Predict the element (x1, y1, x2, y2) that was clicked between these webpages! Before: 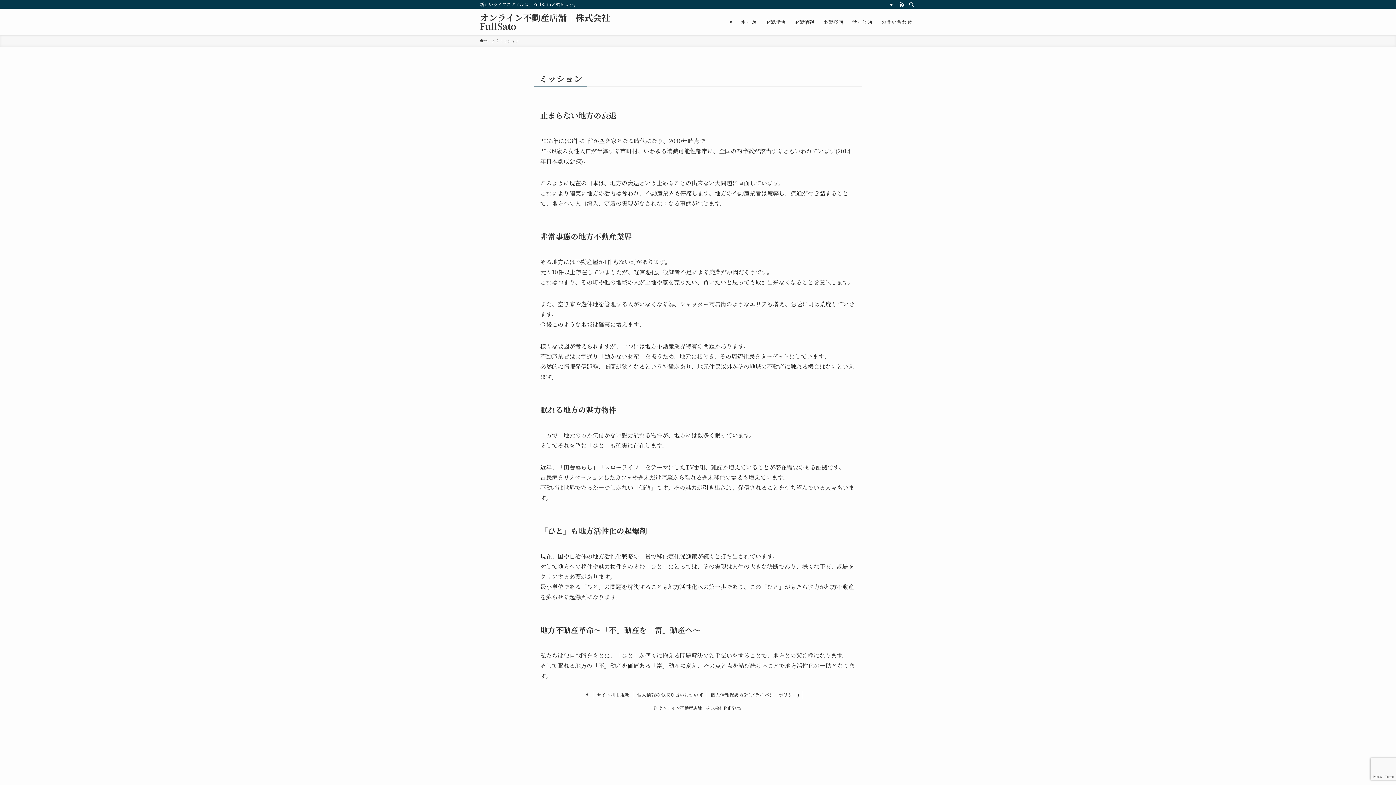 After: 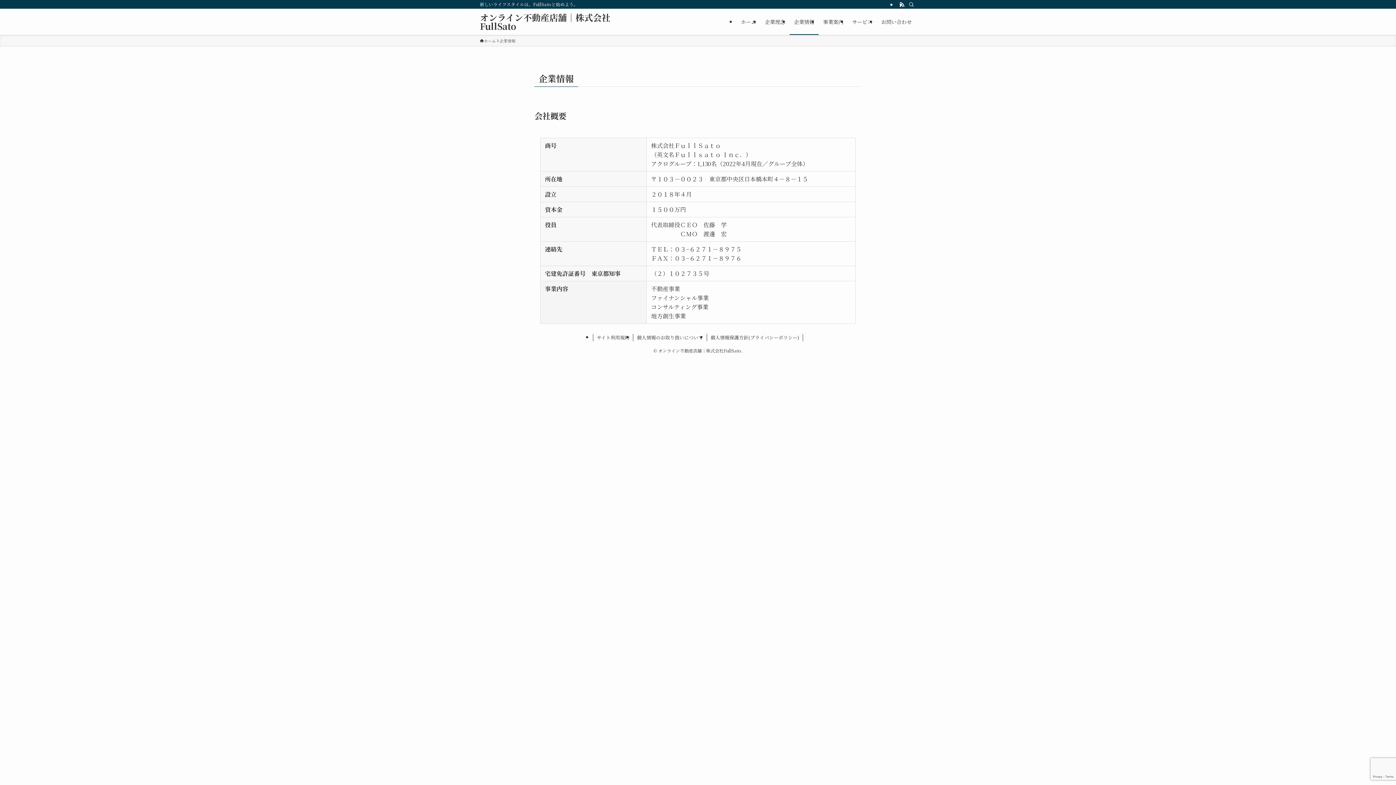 Action: label: 企業情報 bbox: (789, 8, 818, 34)